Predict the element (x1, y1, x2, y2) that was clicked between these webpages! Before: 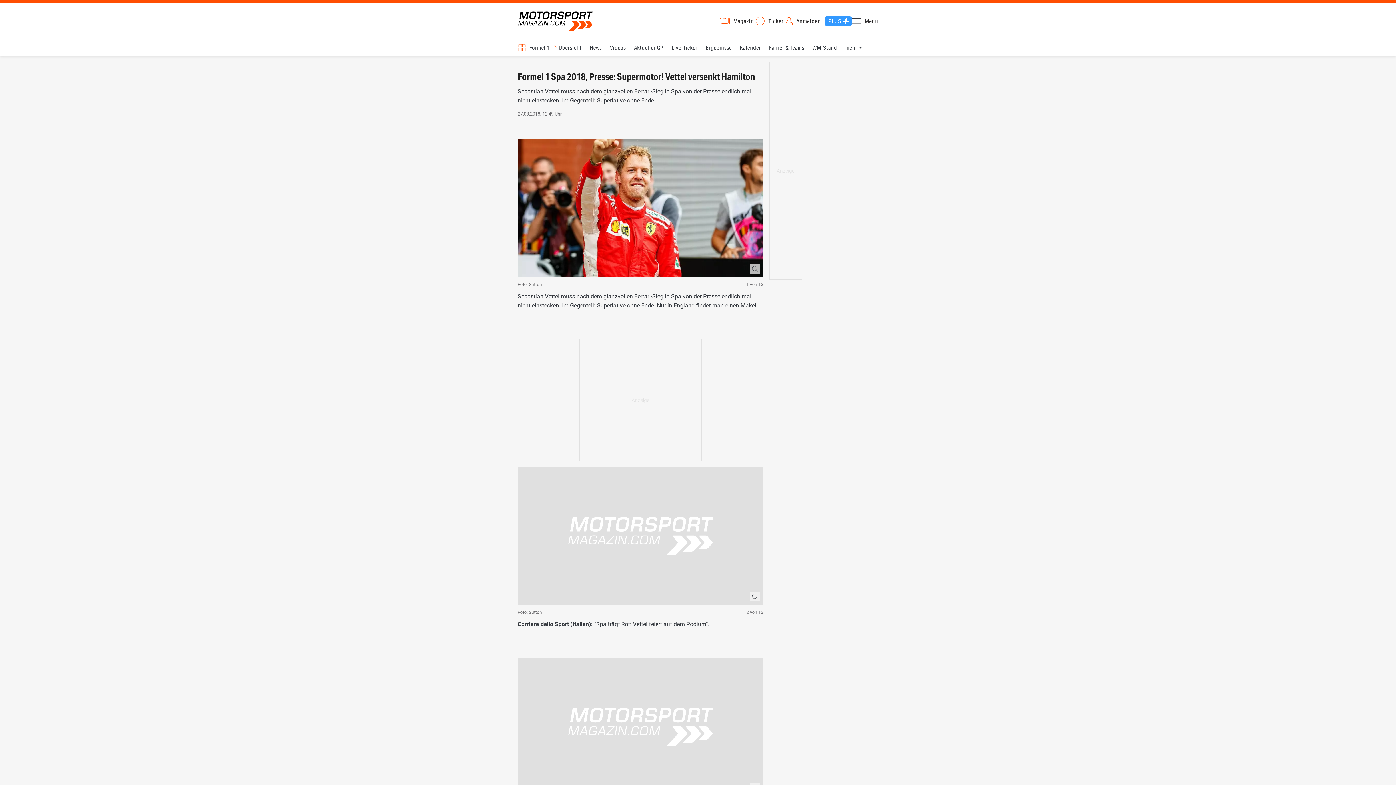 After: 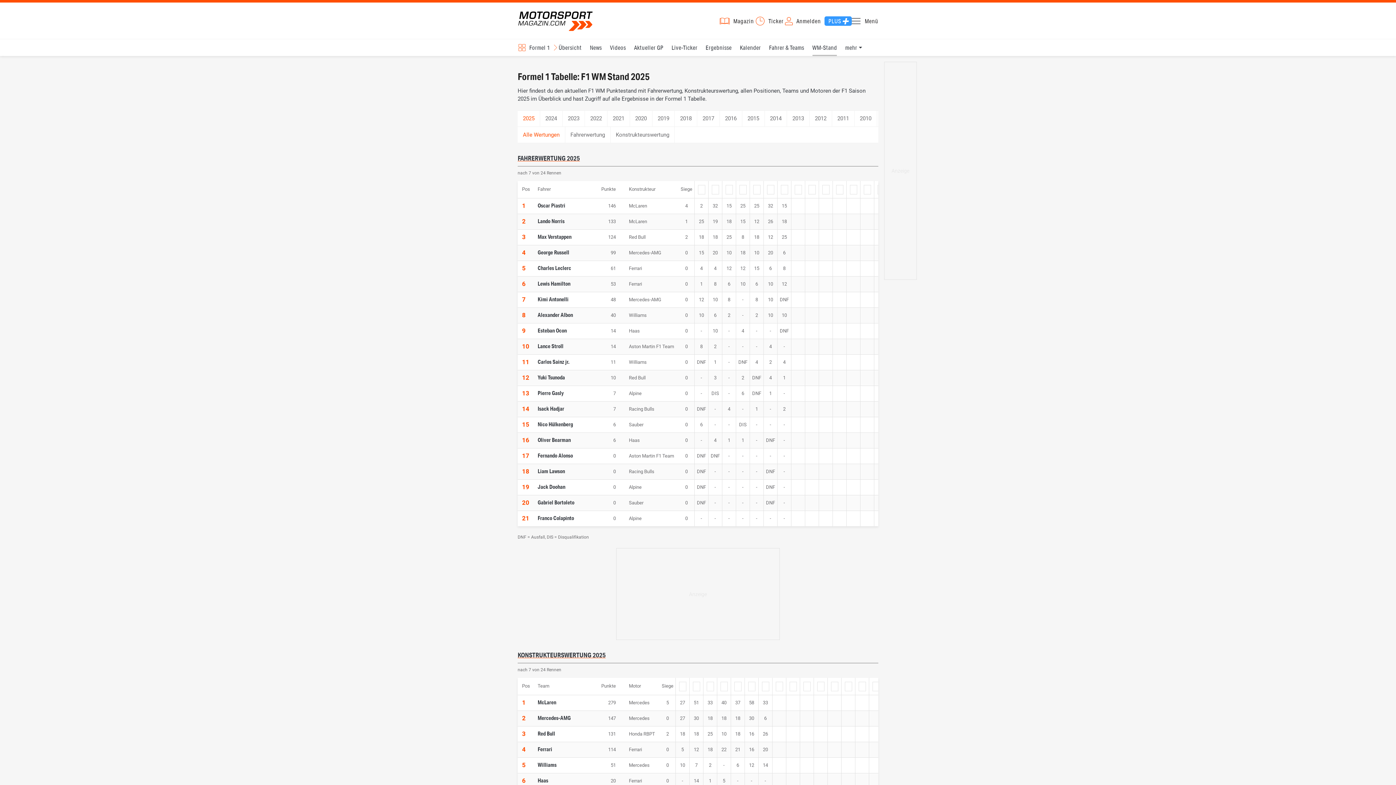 Action: label: WM-Stand bbox: (812, 39, 837, 56)